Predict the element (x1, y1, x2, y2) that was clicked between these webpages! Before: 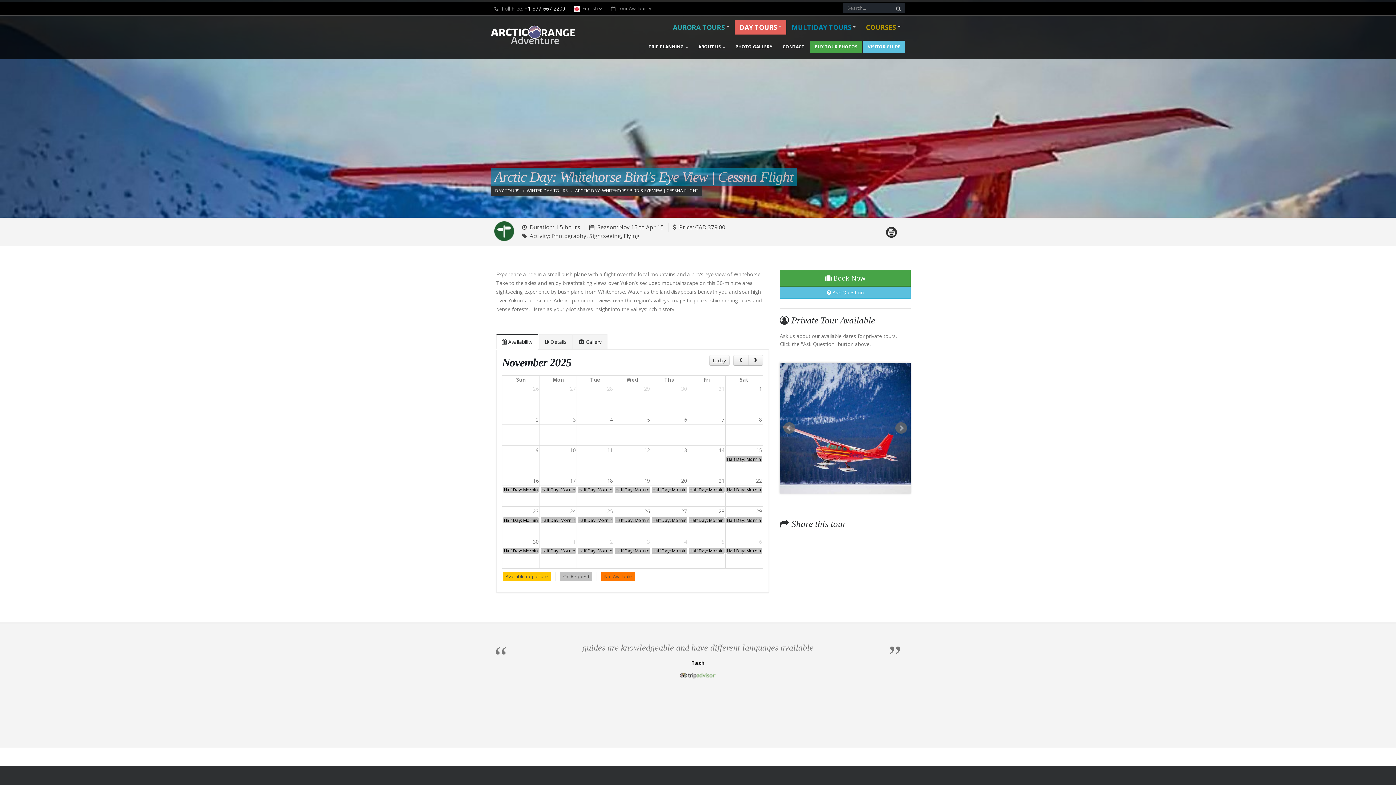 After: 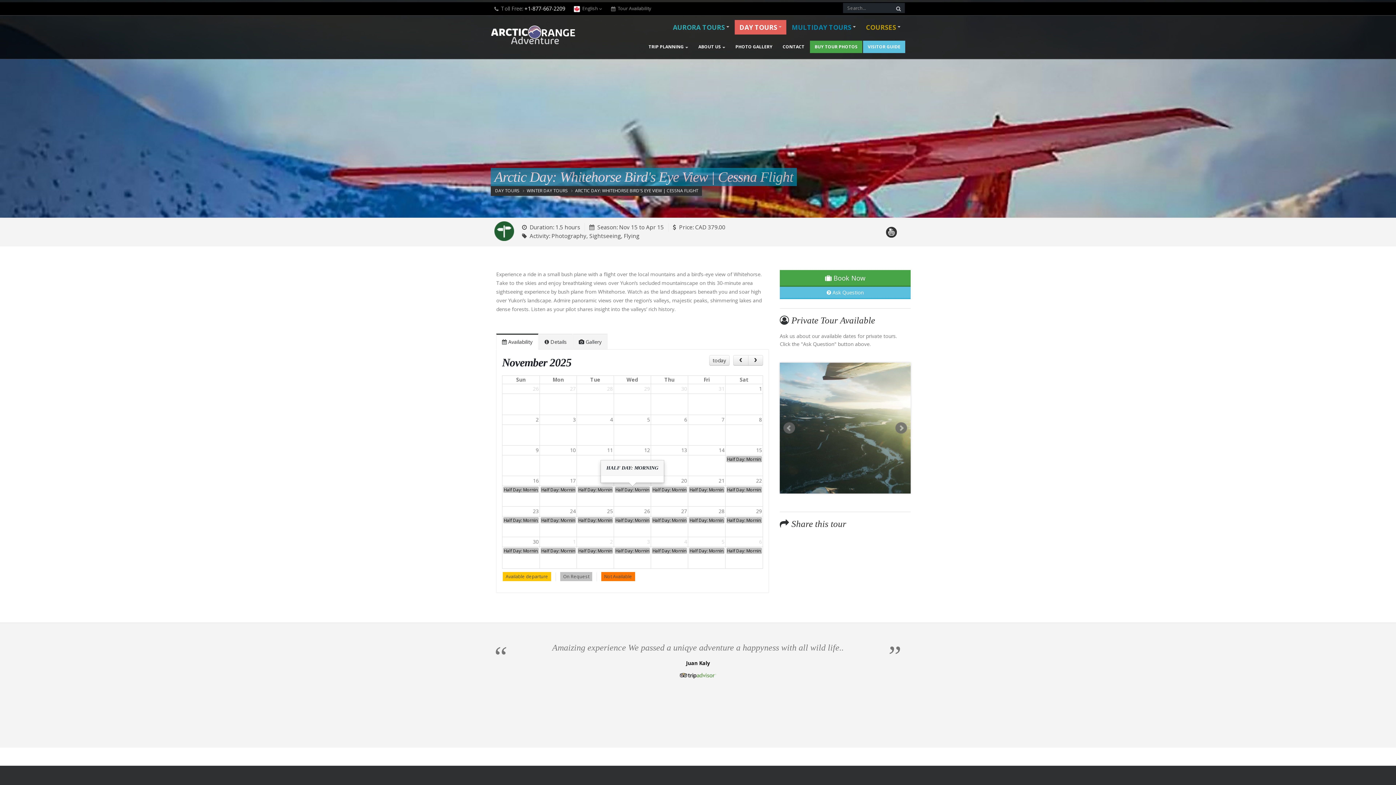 Action: bbox: (614, 486, 650, 493) label: Half Day: Morning